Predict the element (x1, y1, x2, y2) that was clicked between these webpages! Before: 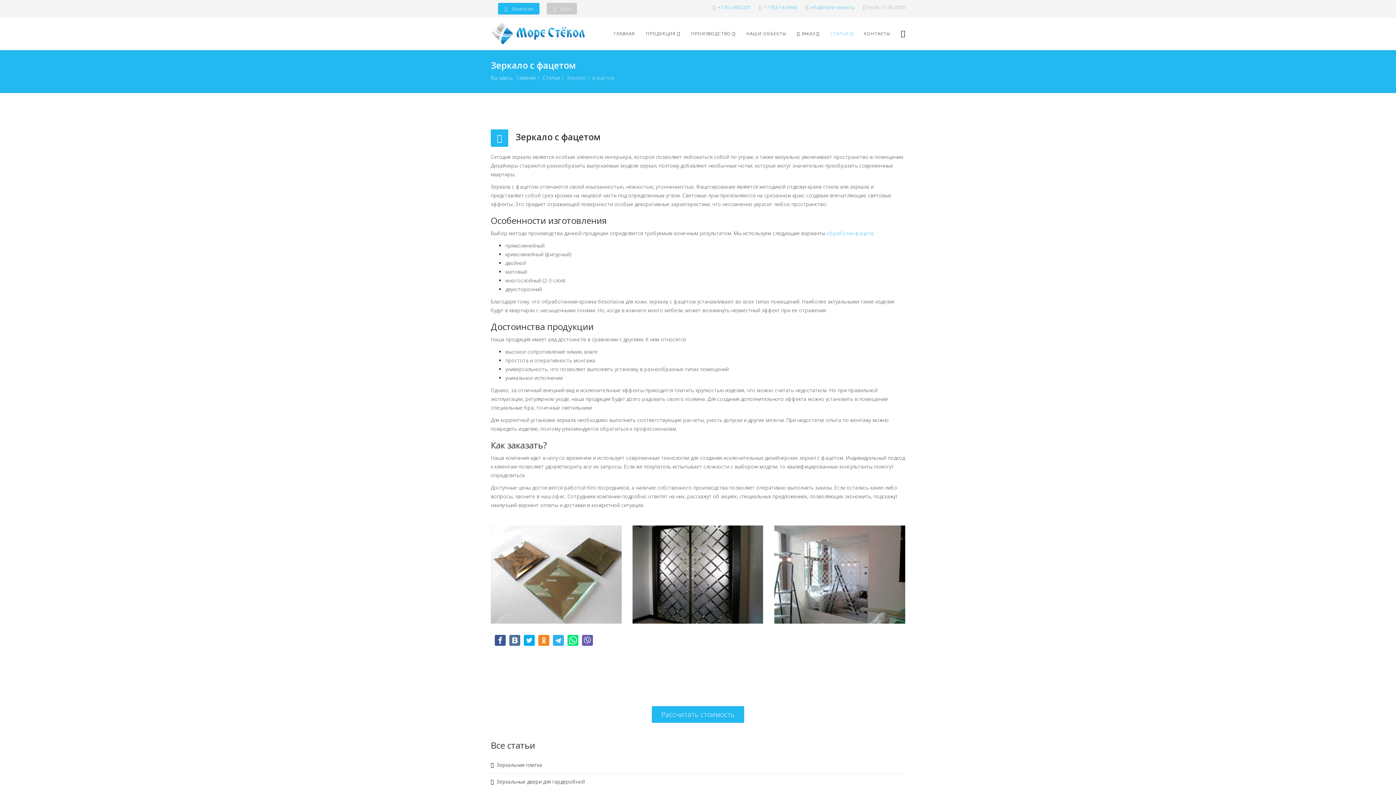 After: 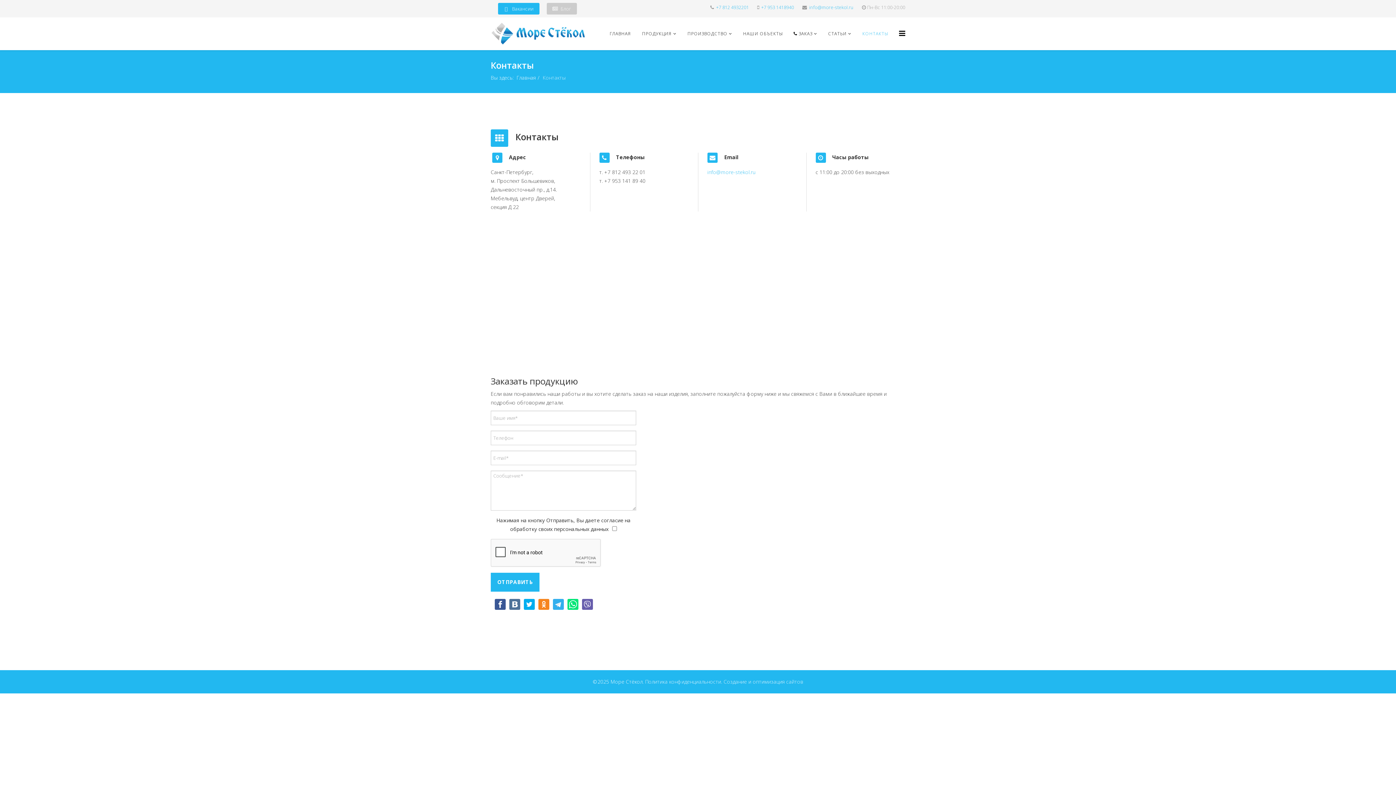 Action: label: КОНТАКТЫ bbox: (858, 17, 895, 50)